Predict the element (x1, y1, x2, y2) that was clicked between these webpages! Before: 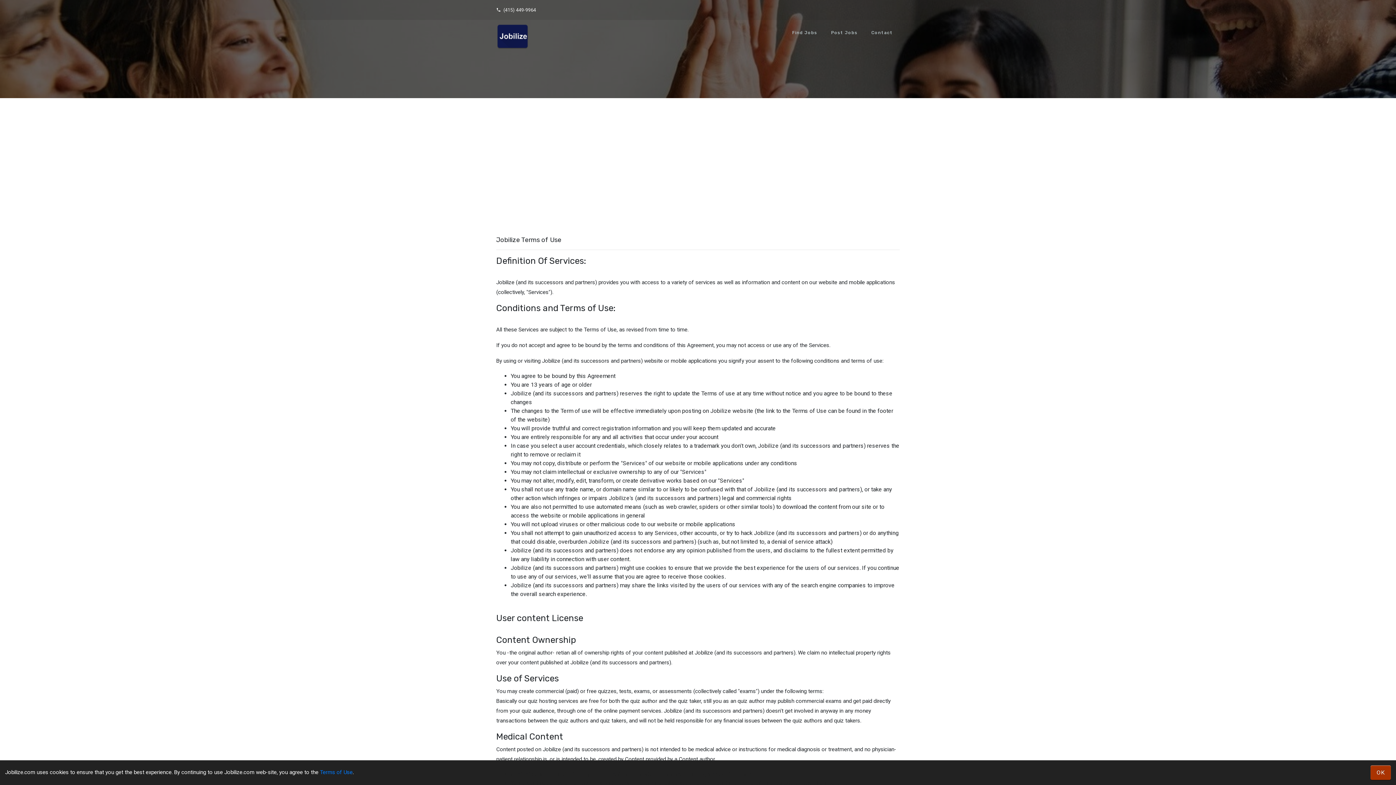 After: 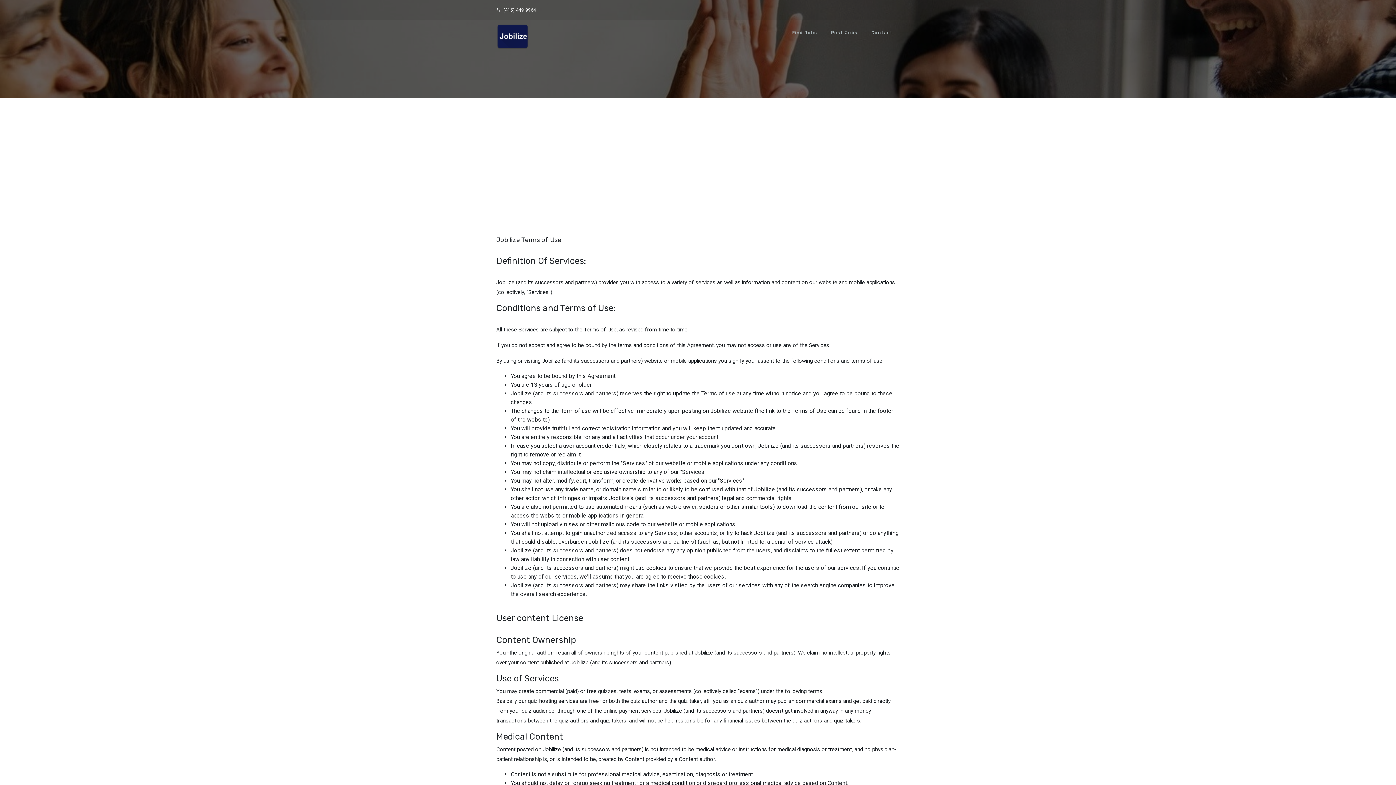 Action: label: OK bbox: (1371, 765, 1391, 780)